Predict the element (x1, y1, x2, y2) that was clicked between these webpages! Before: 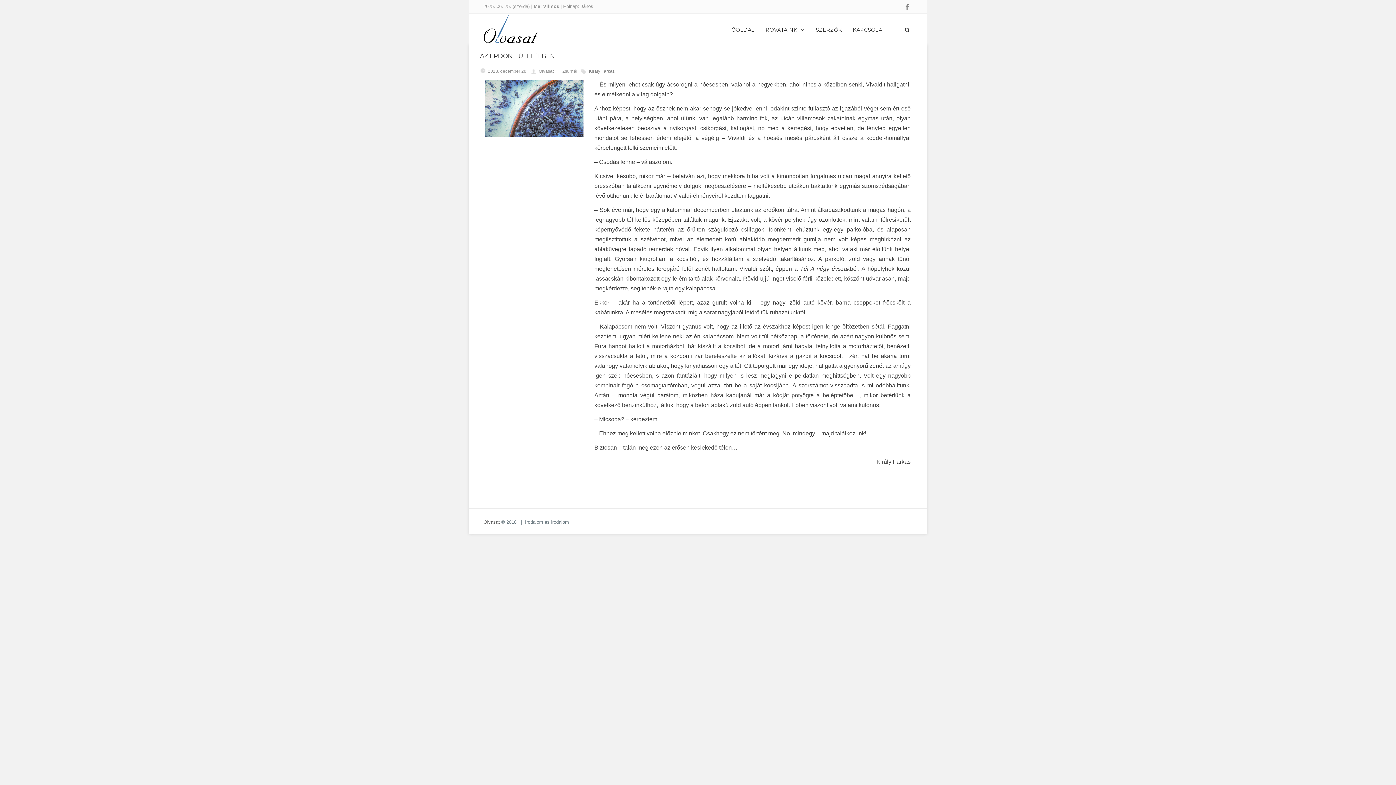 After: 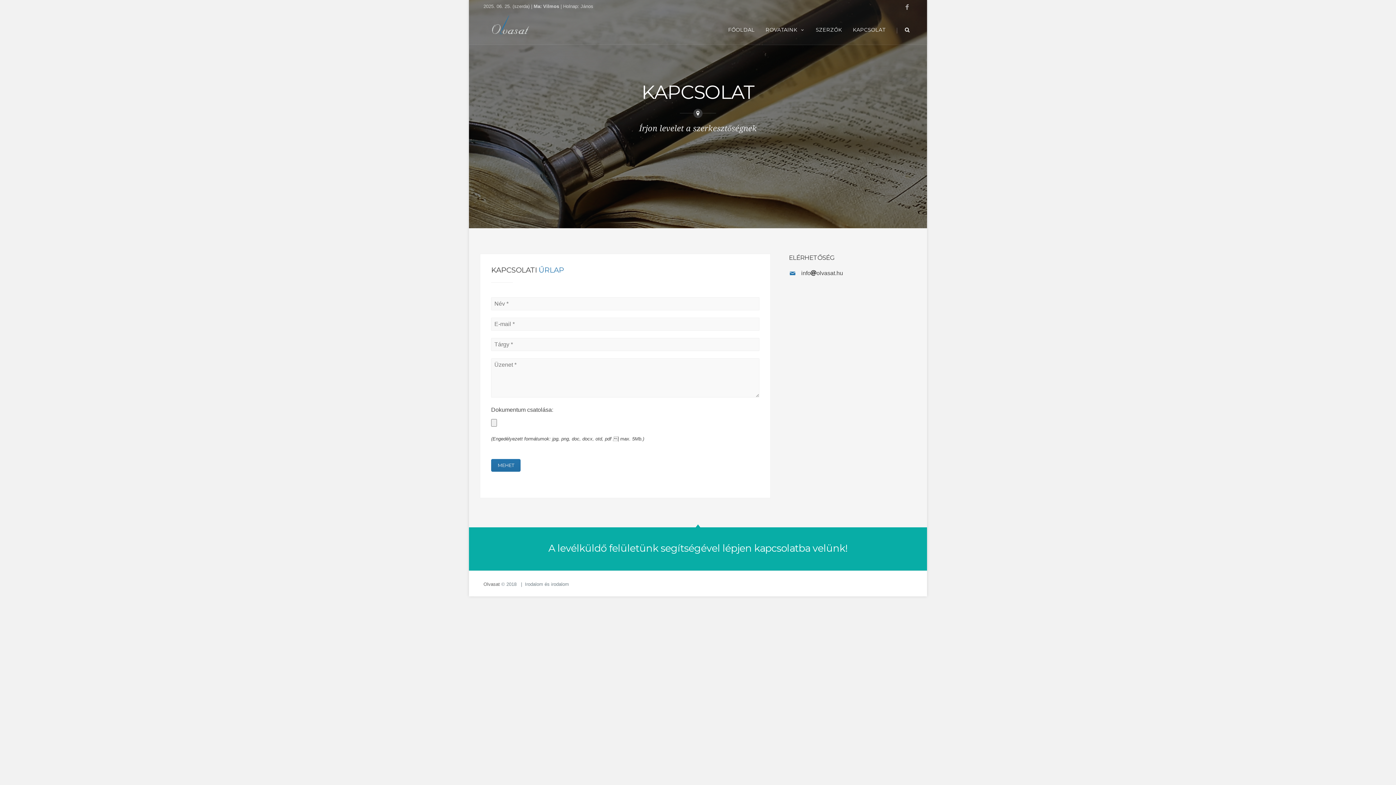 Action: label: KAPCSOLAT bbox: (847, 13, 890, 44)